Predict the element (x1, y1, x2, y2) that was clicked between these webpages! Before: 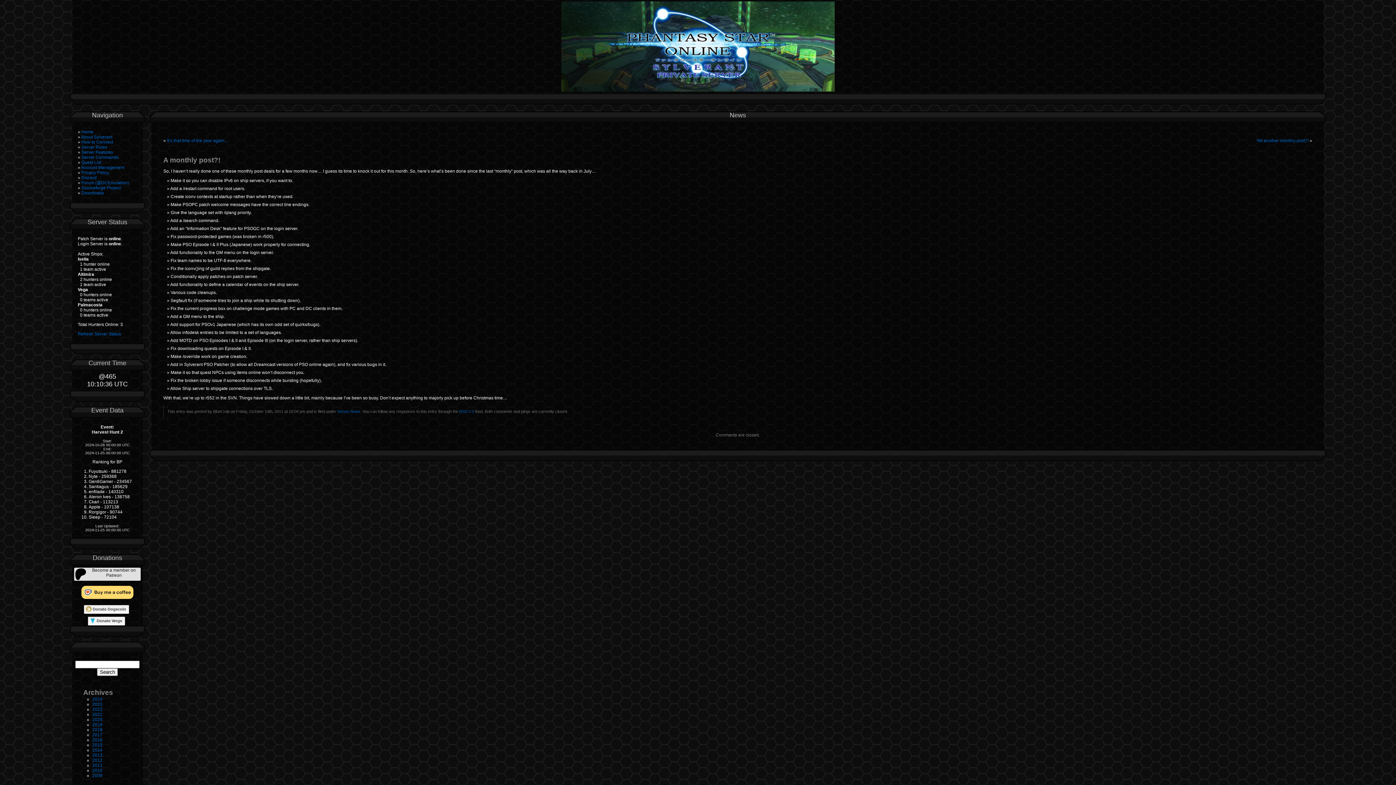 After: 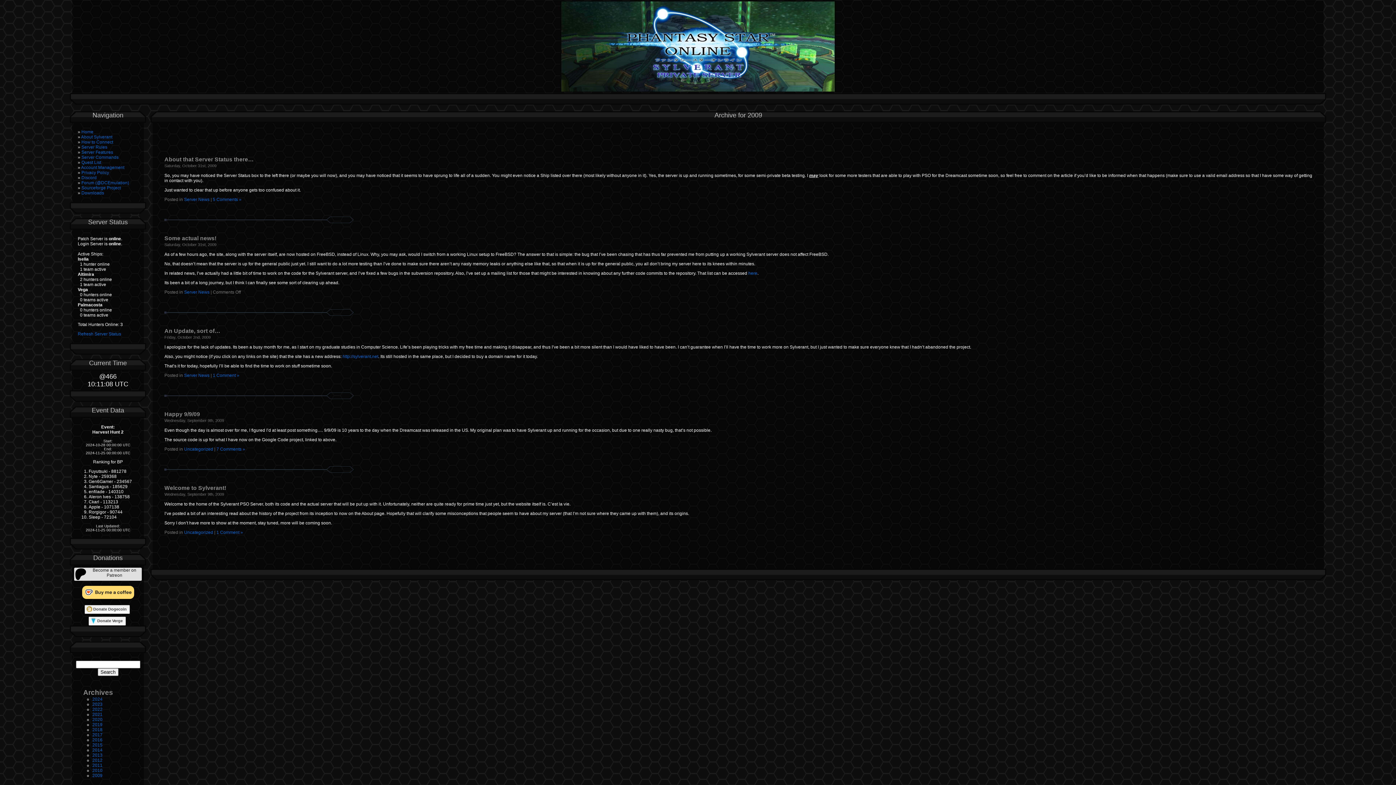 Action: bbox: (92, 773, 102, 778) label: 2009